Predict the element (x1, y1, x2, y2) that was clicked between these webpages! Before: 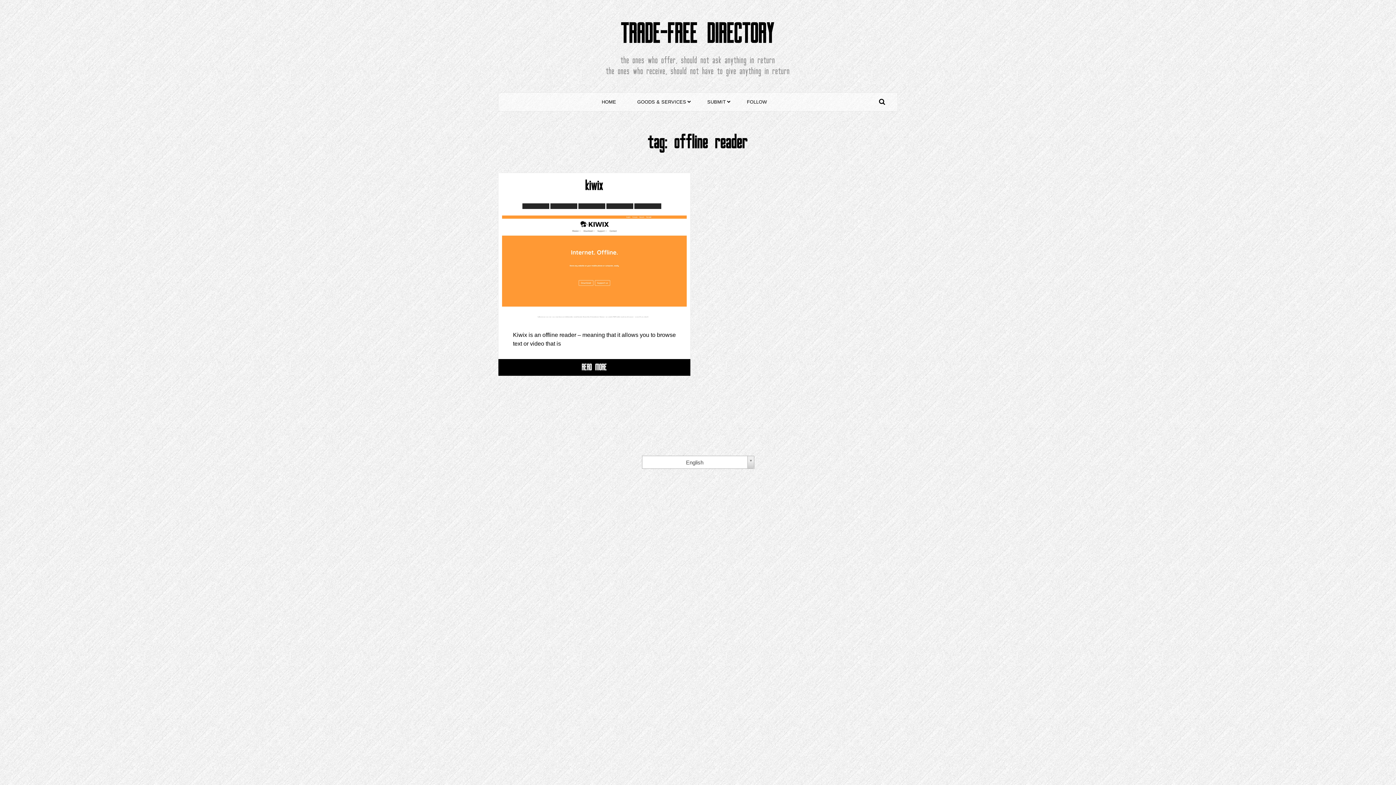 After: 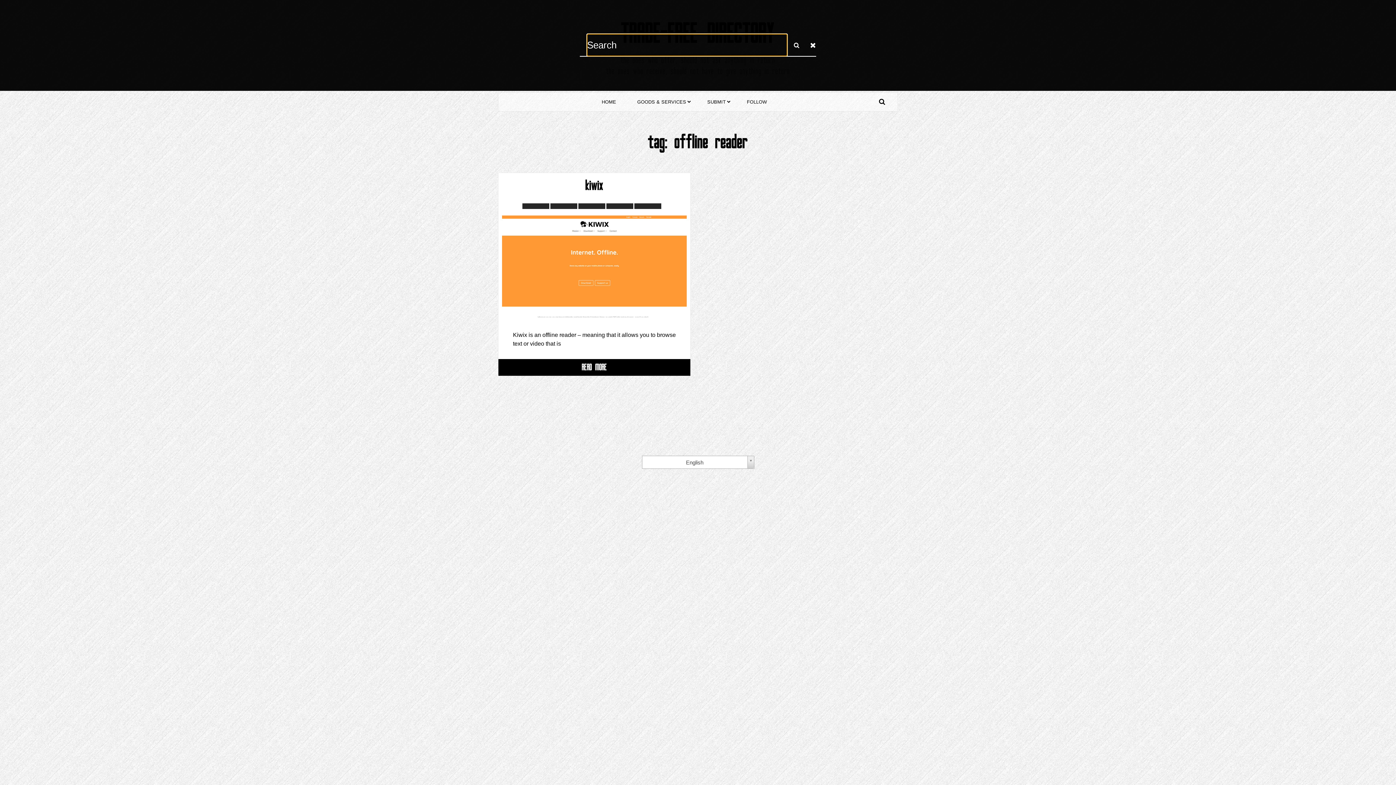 Action: bbox: (877, 98, 886, 104)